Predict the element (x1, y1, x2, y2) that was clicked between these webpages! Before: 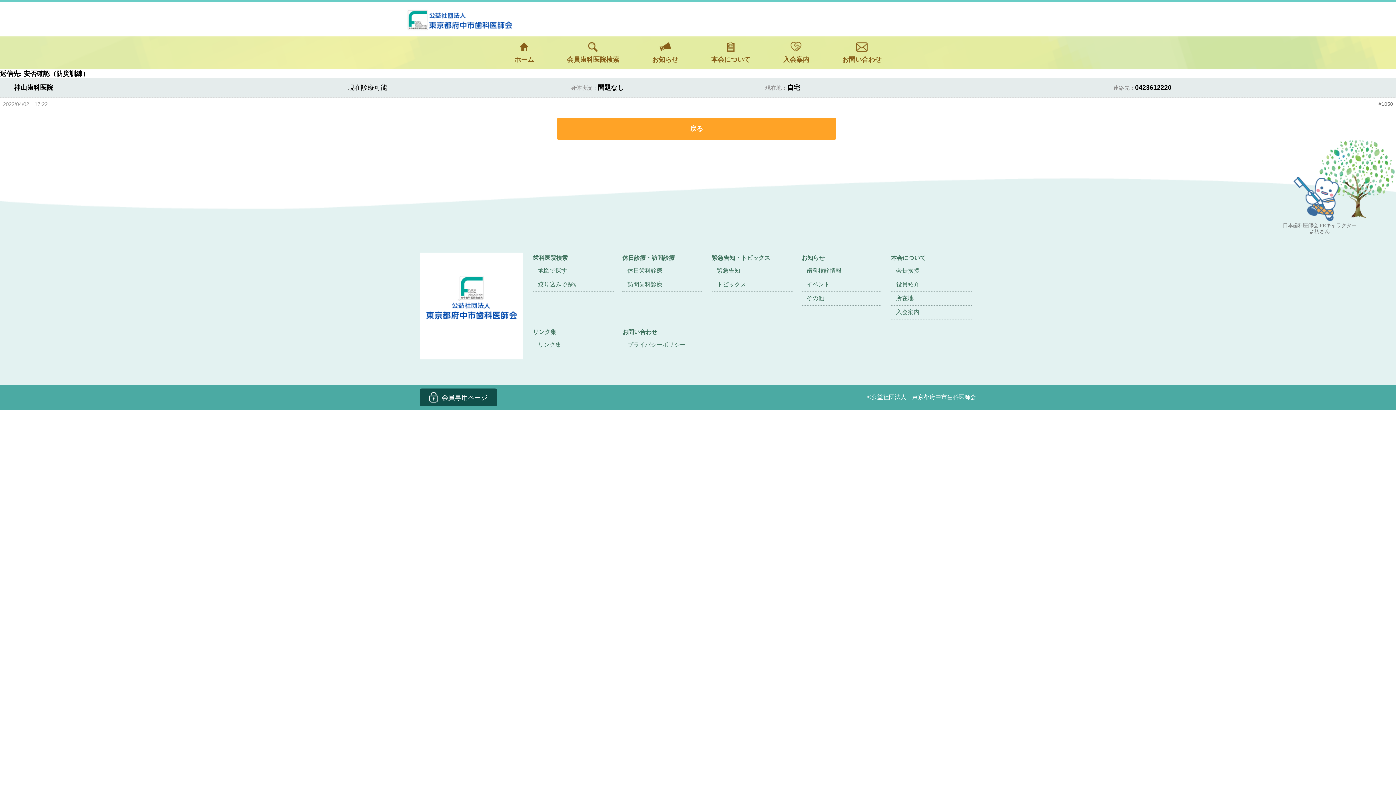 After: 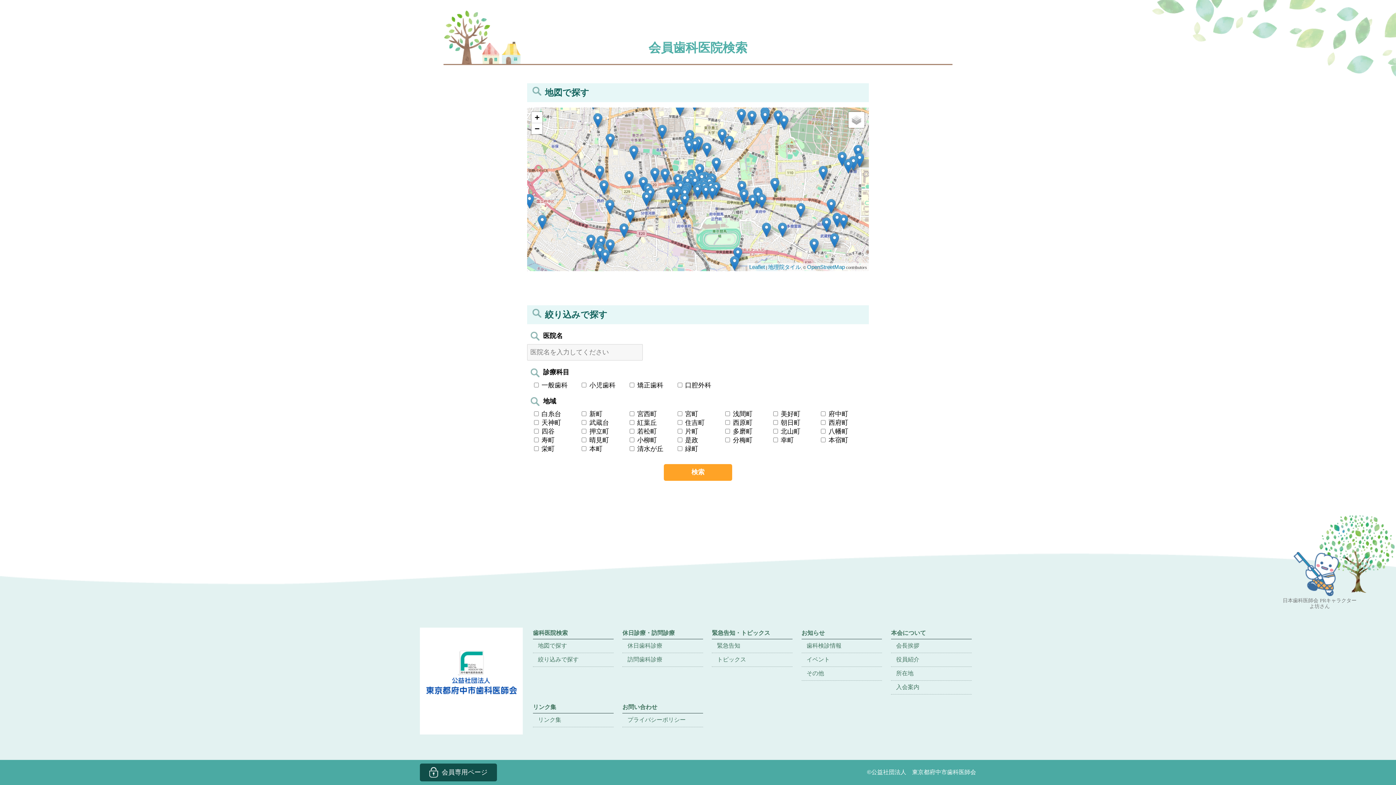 Action: bbox: (533, 264, 613, 278) label: 地図で探す